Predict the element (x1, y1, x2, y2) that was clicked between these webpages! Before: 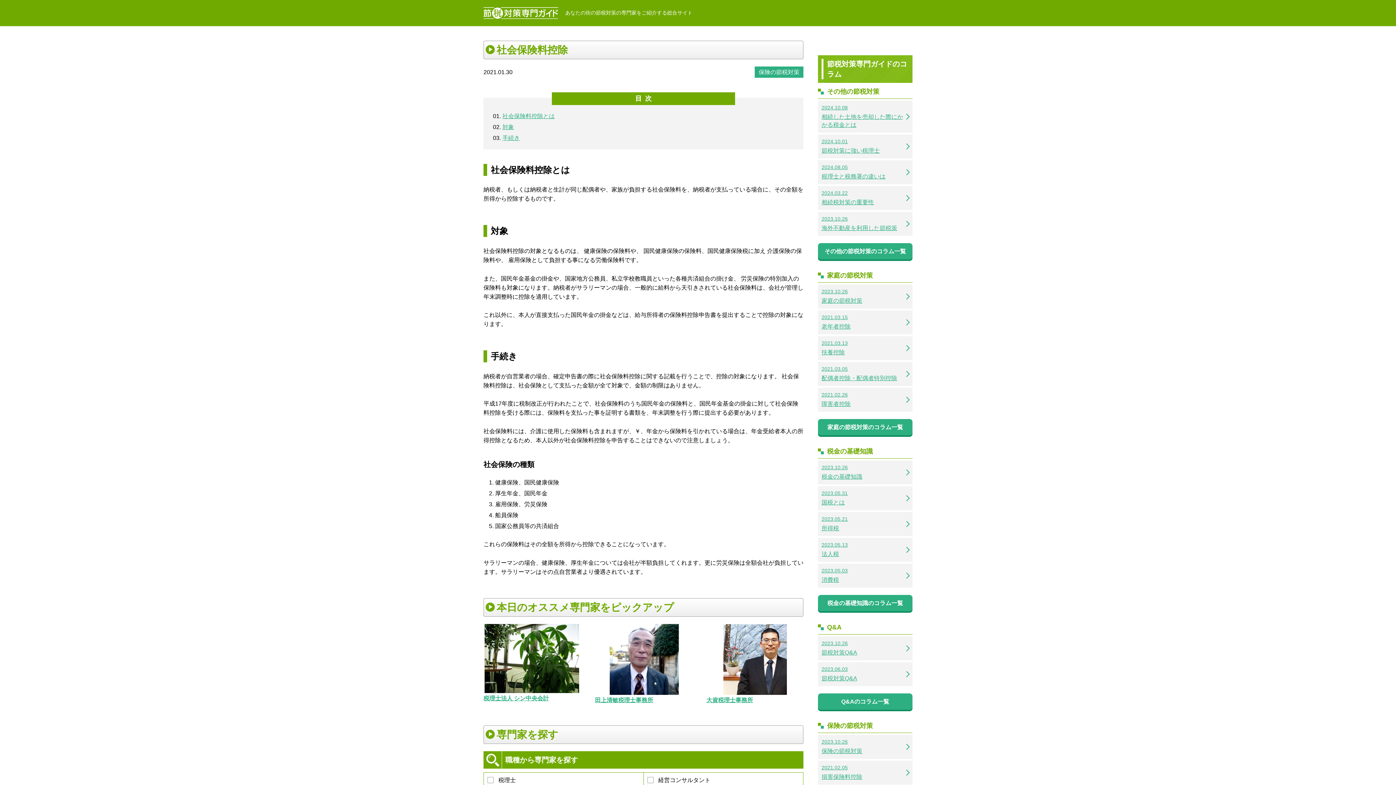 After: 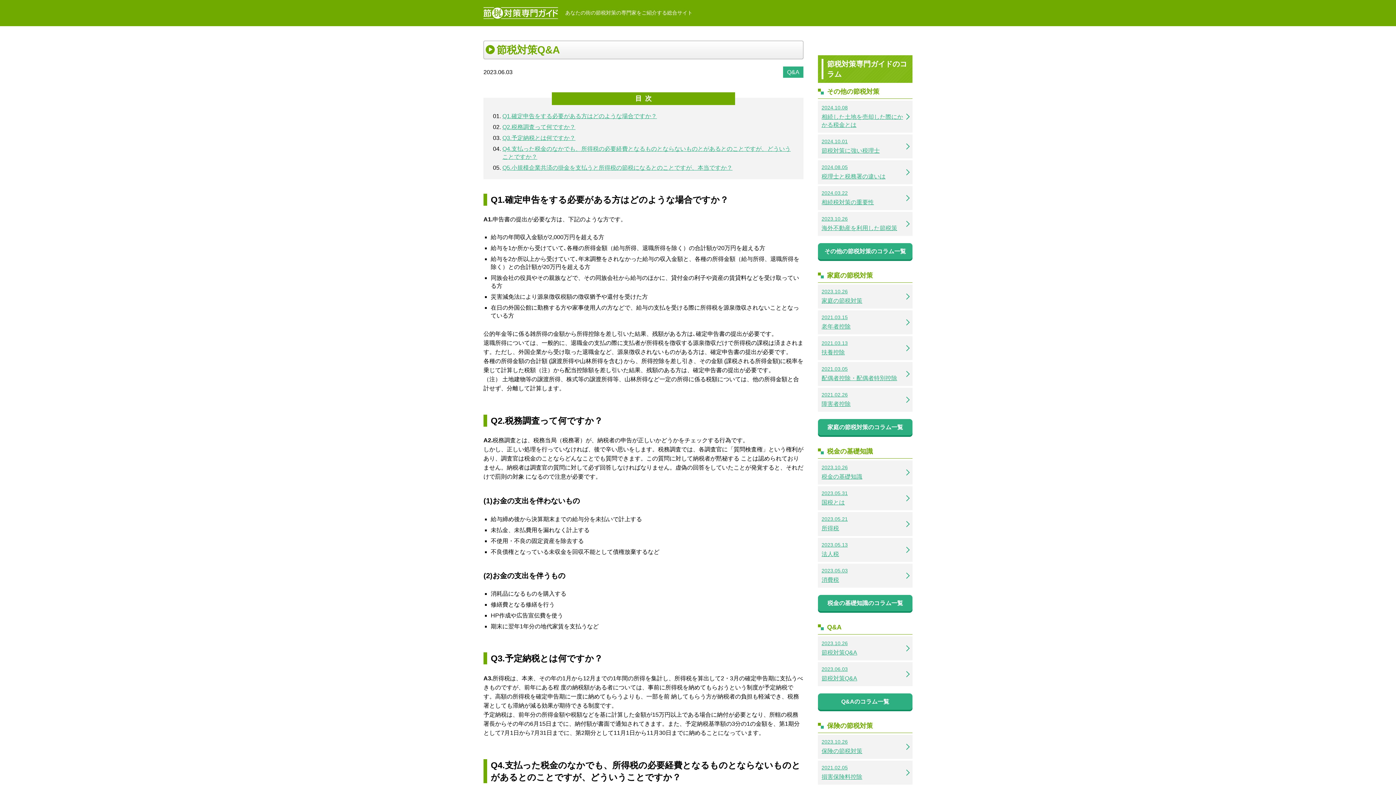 Action: label: 2023.06.03
節税対策Q&A bbox: (818, 662, 912, 686)